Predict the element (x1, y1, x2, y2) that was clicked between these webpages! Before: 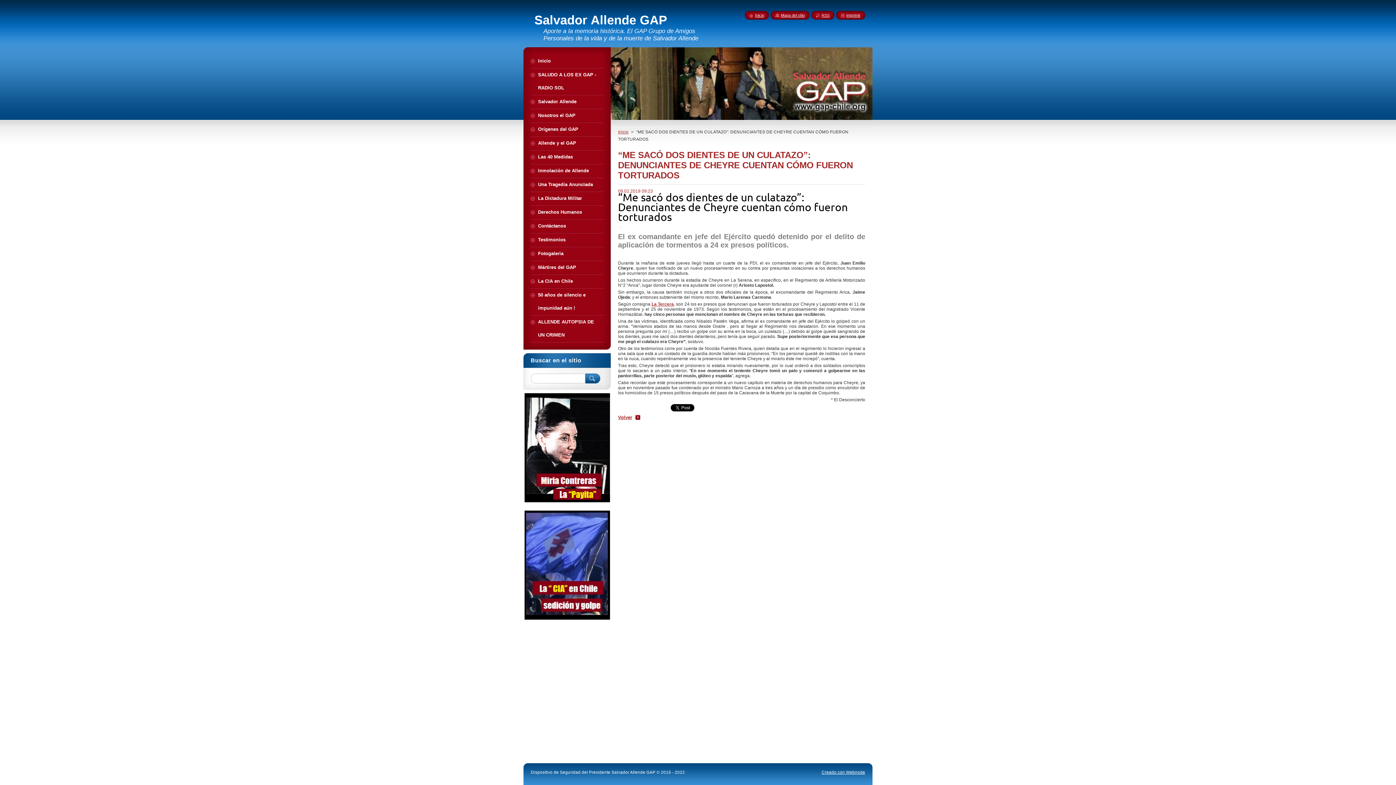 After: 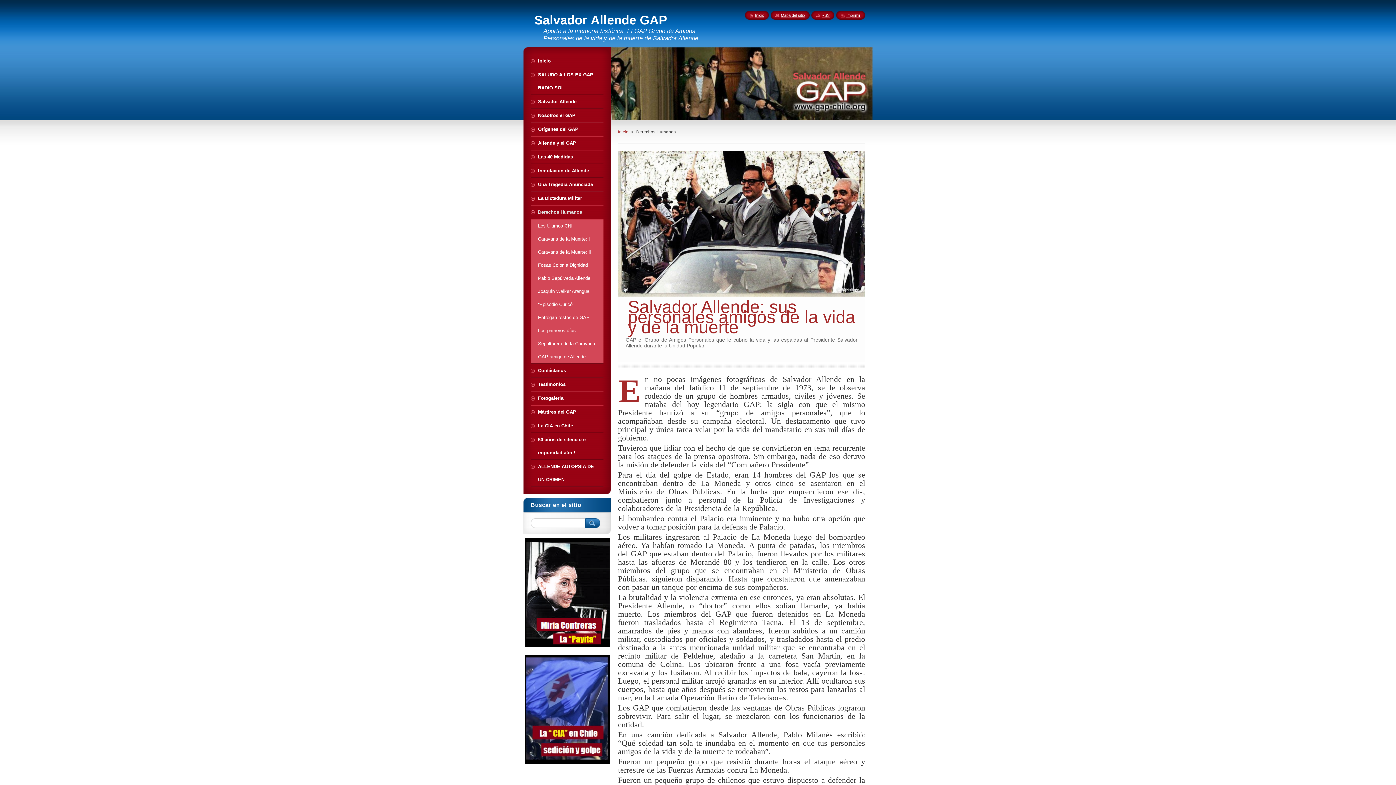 Action: bbox: (530, 205, 603, 218) label: Derechos Humanos